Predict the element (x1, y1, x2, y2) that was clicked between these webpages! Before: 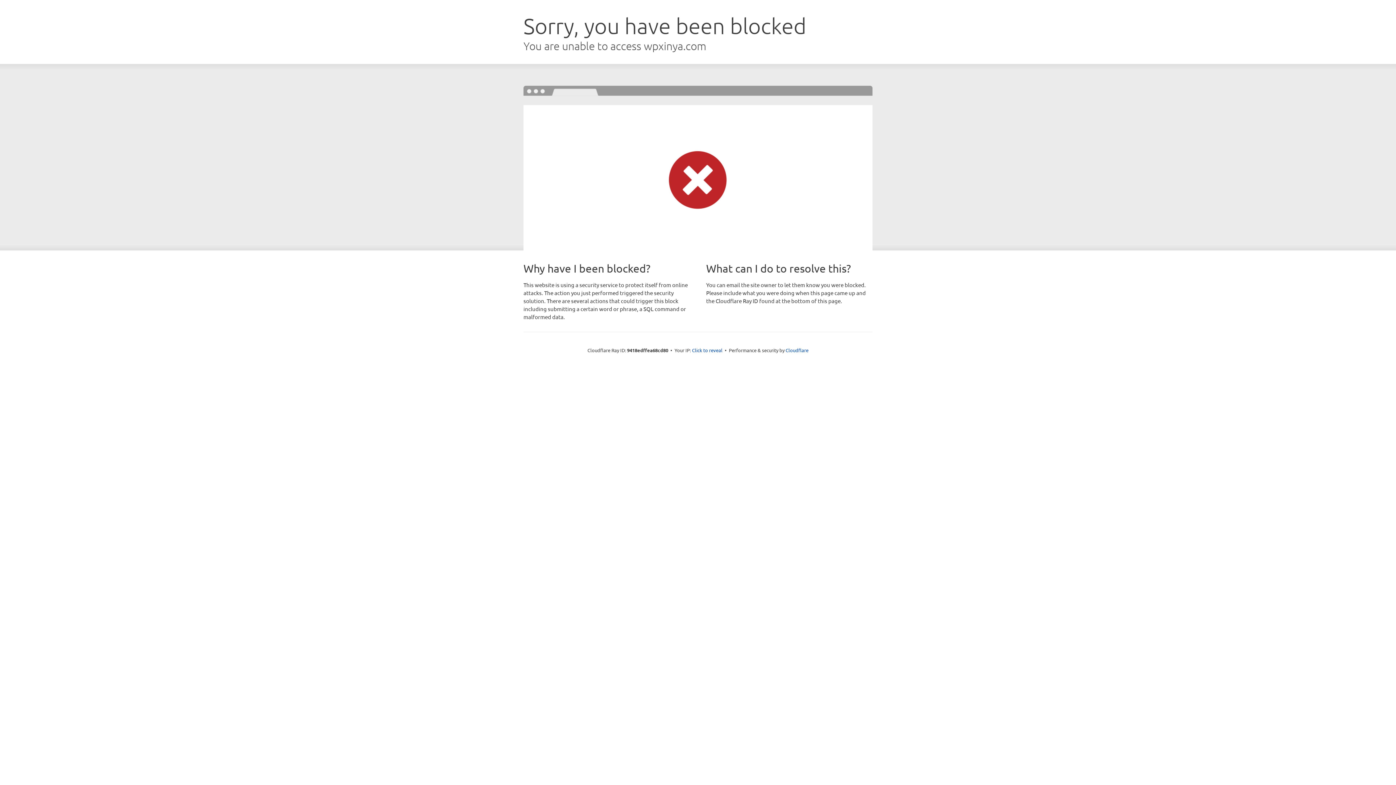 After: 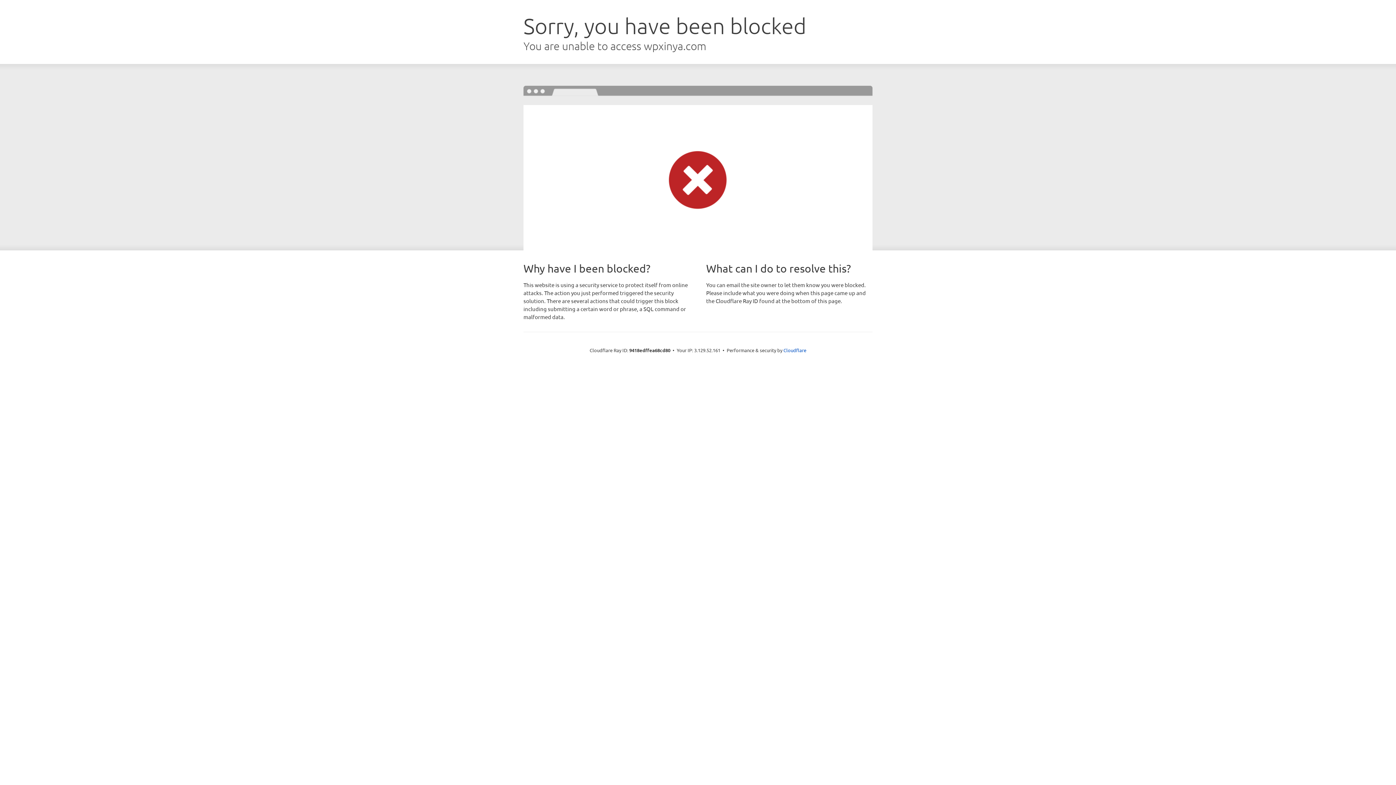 Action: bbox: (692, 346, 722, 353) label: Click to reveal